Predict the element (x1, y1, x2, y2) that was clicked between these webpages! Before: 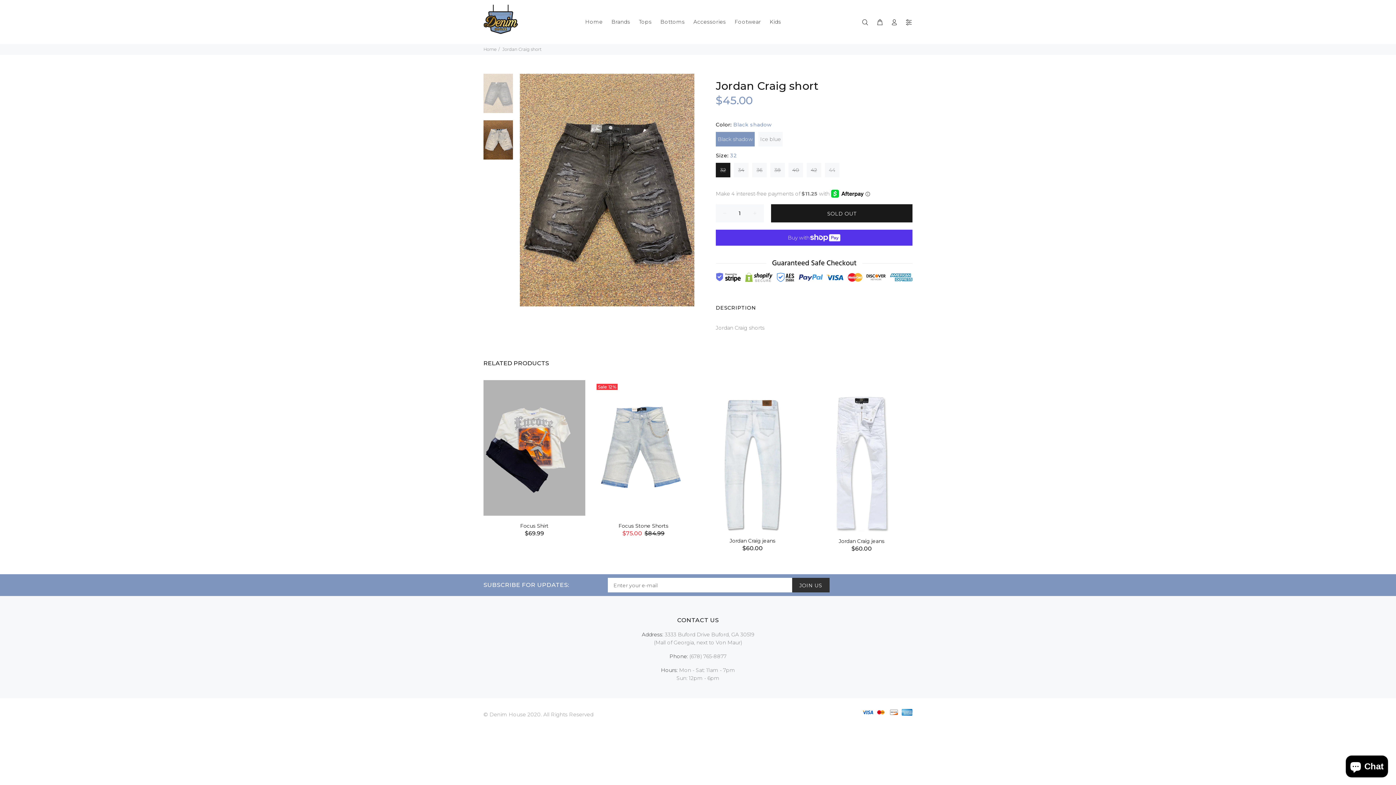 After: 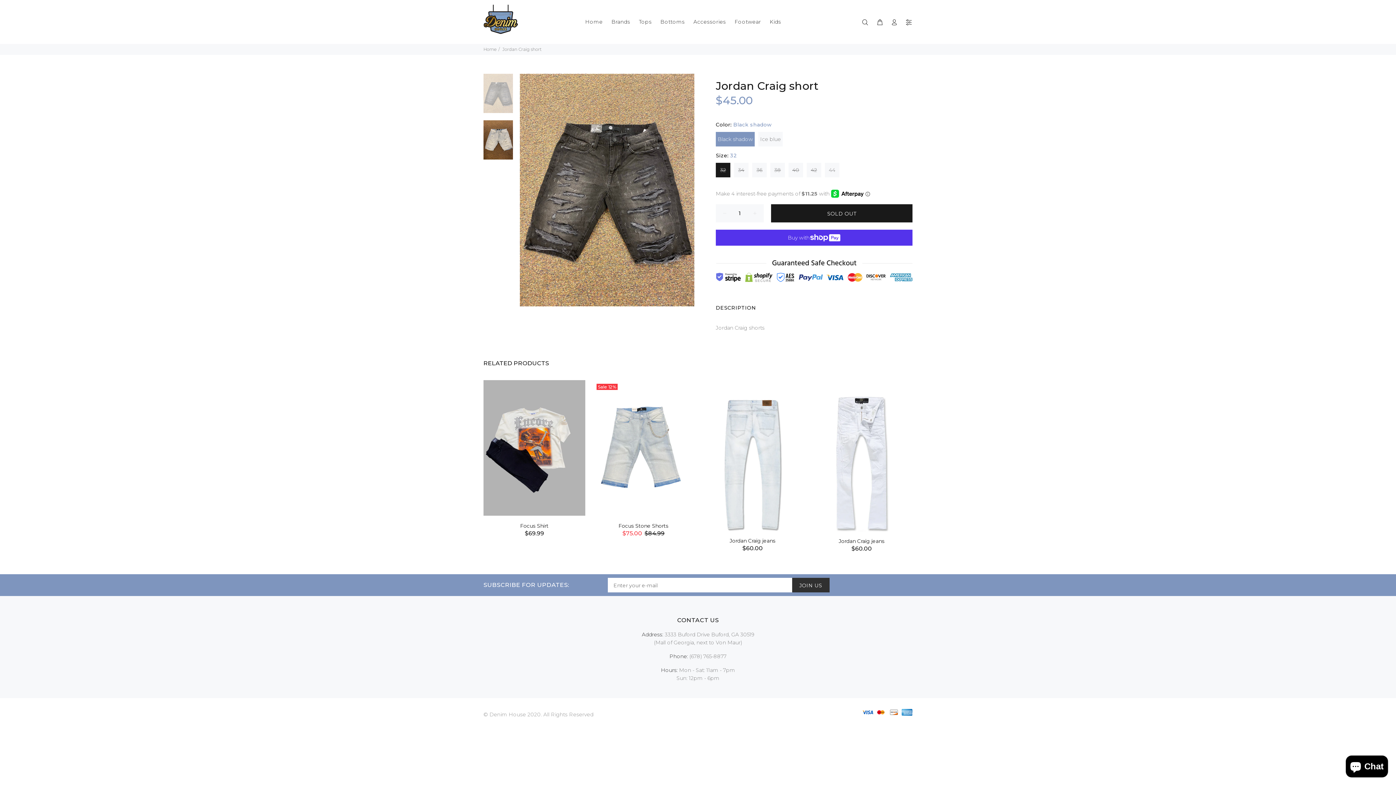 Action: bbox: (483, 73, 513, 113)